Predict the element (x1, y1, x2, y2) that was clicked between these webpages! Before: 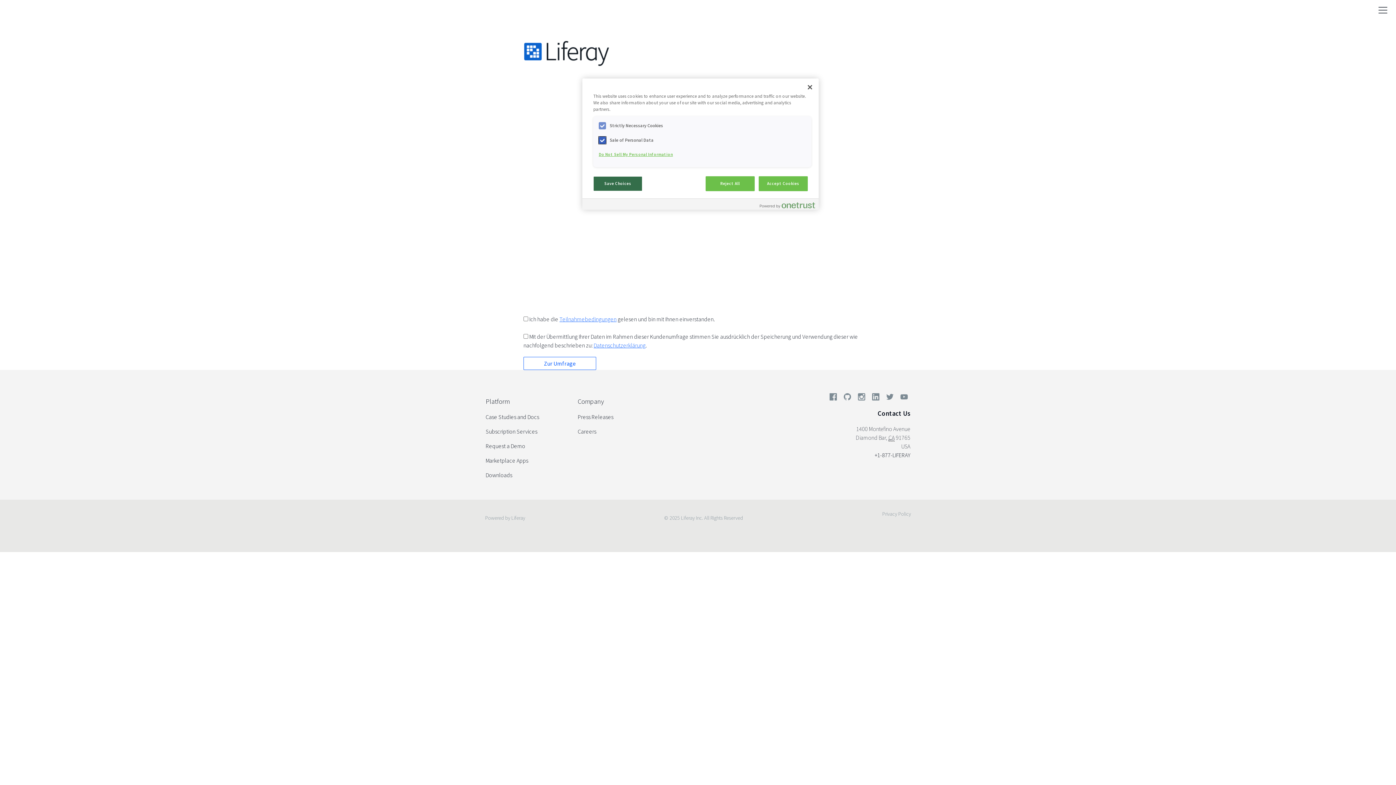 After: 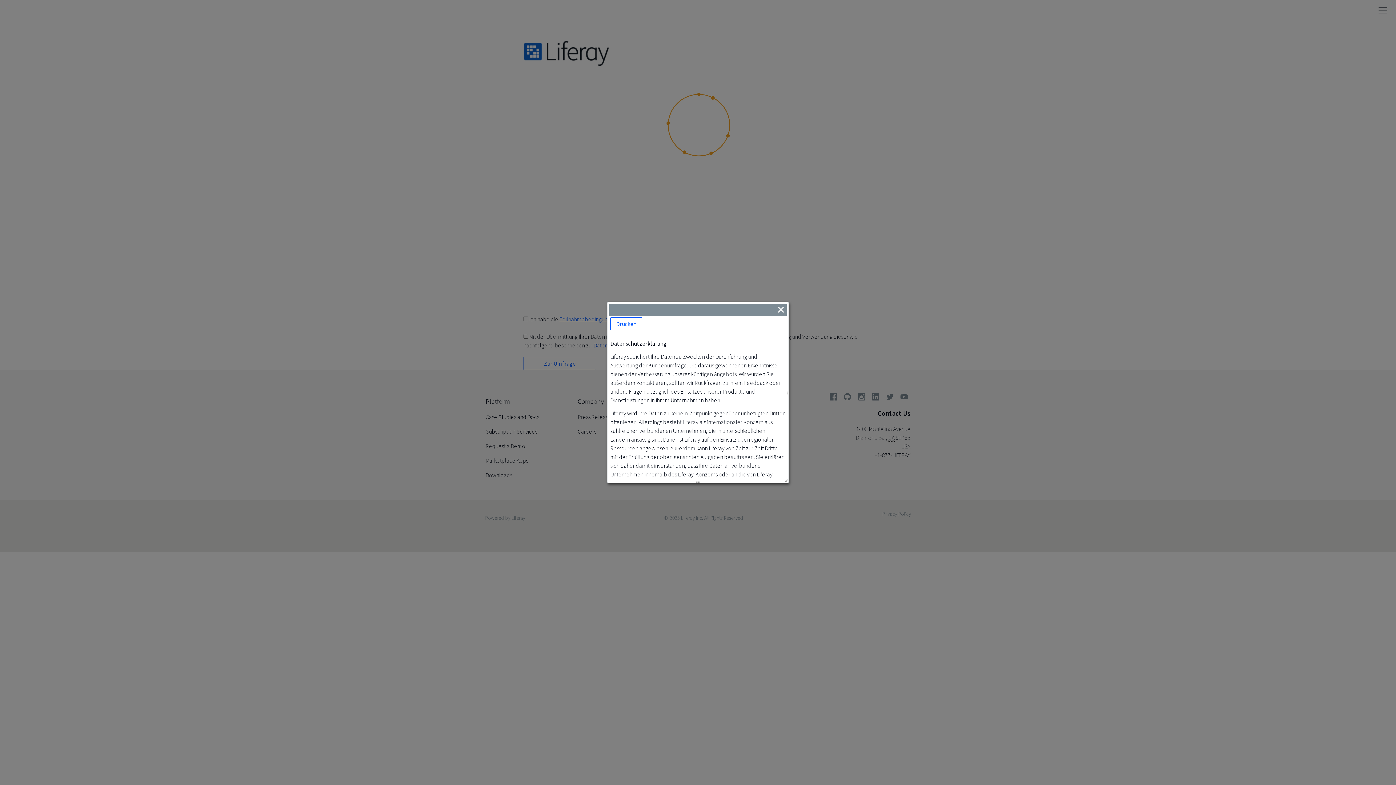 Action: label: Datenschutzerklärung bbox: (593, 341, 645, 349)